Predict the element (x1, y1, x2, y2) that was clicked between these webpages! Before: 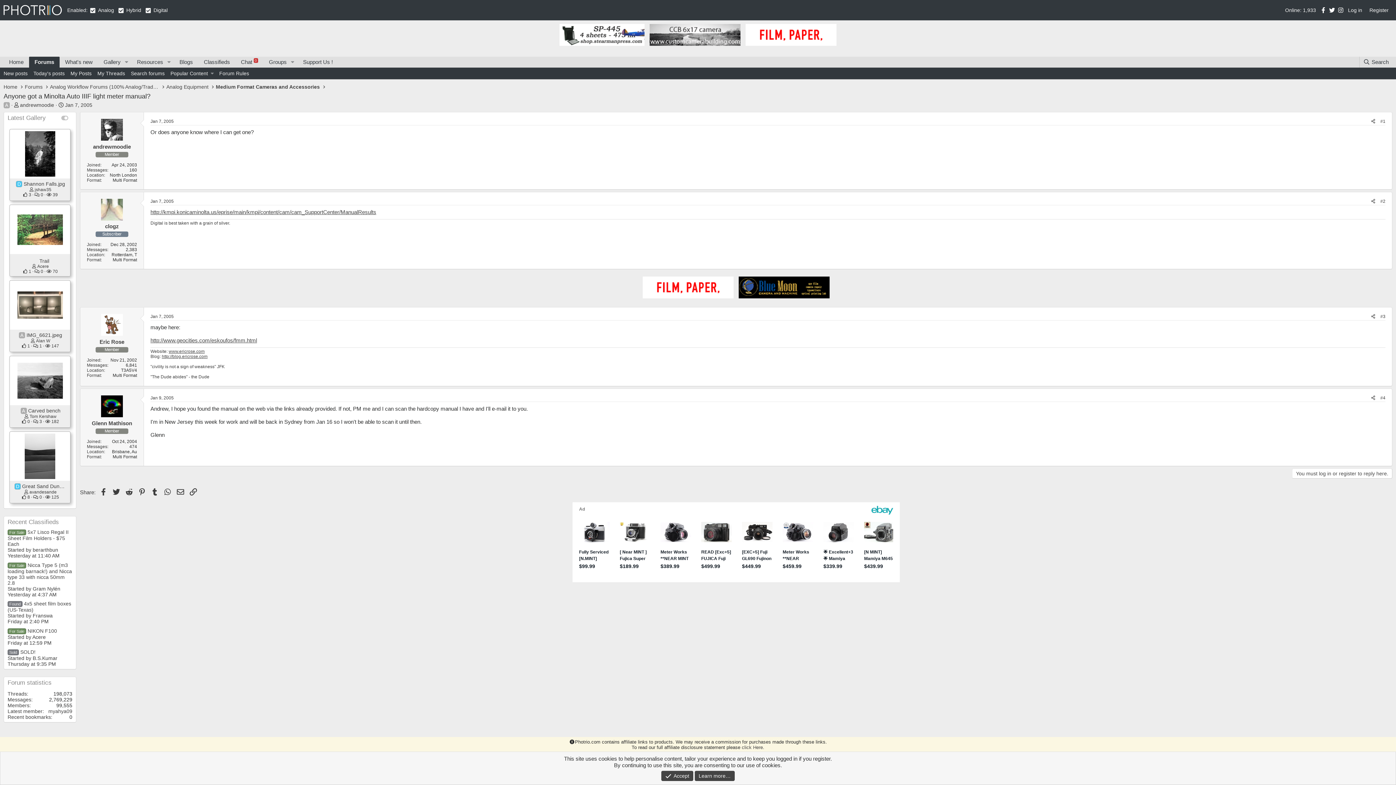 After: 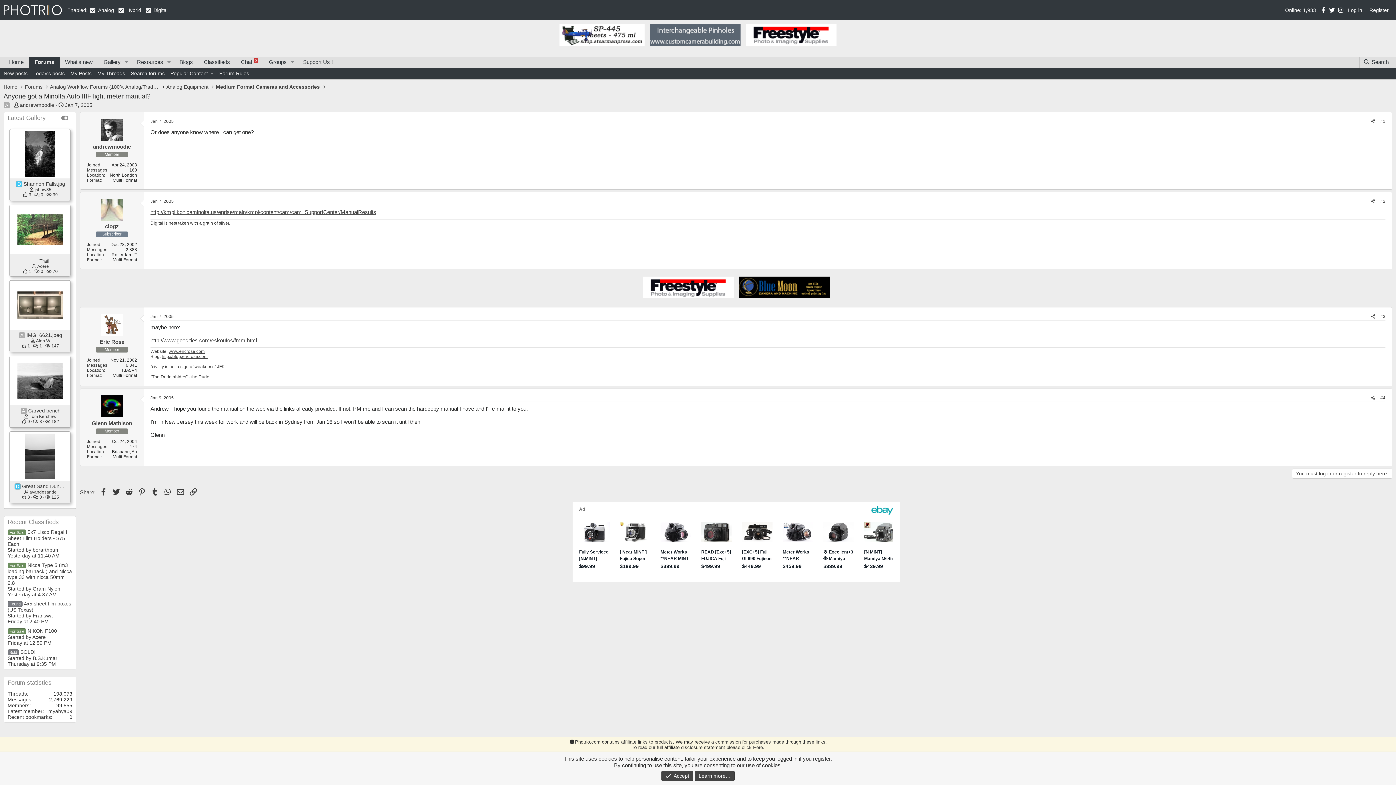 Action: label: jshaw35 bbox: (34, 187, 51, 192)